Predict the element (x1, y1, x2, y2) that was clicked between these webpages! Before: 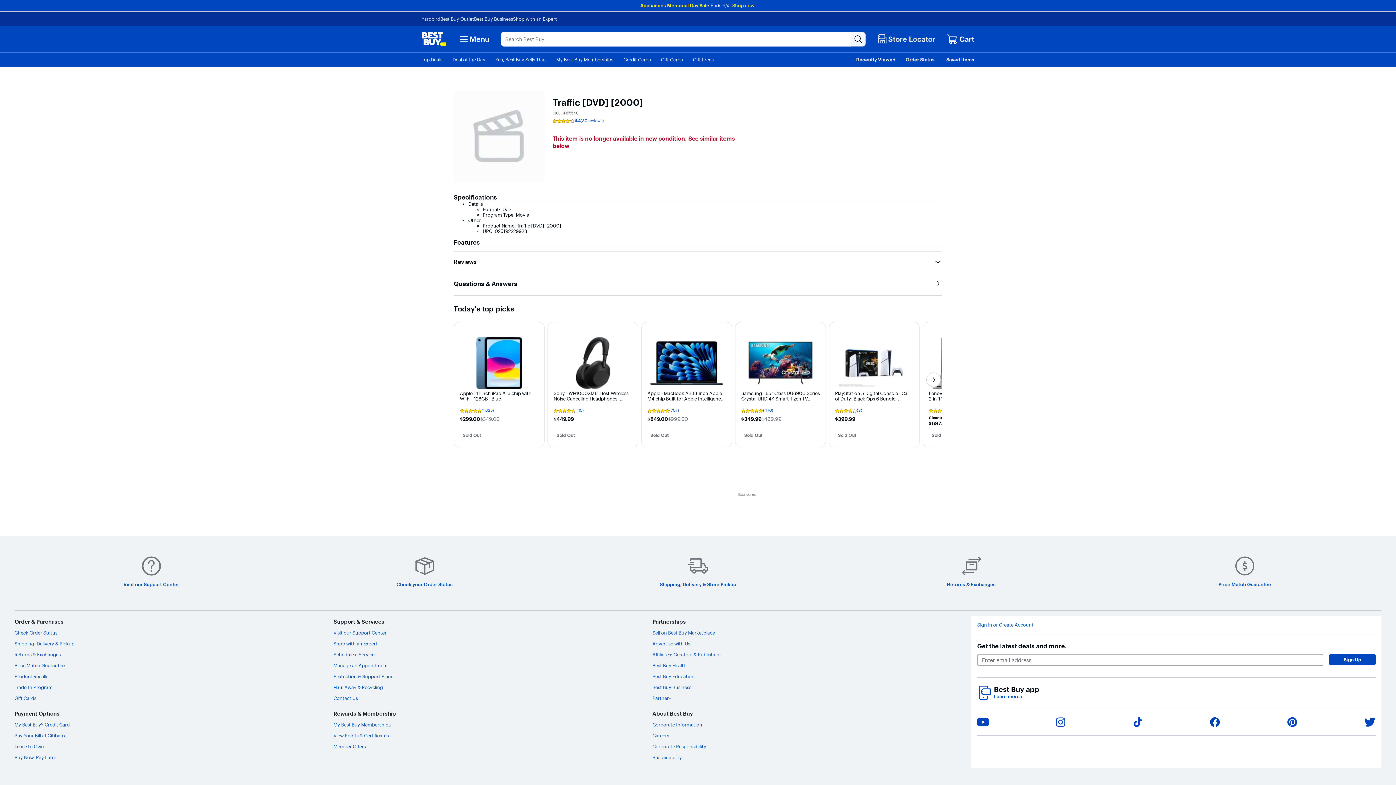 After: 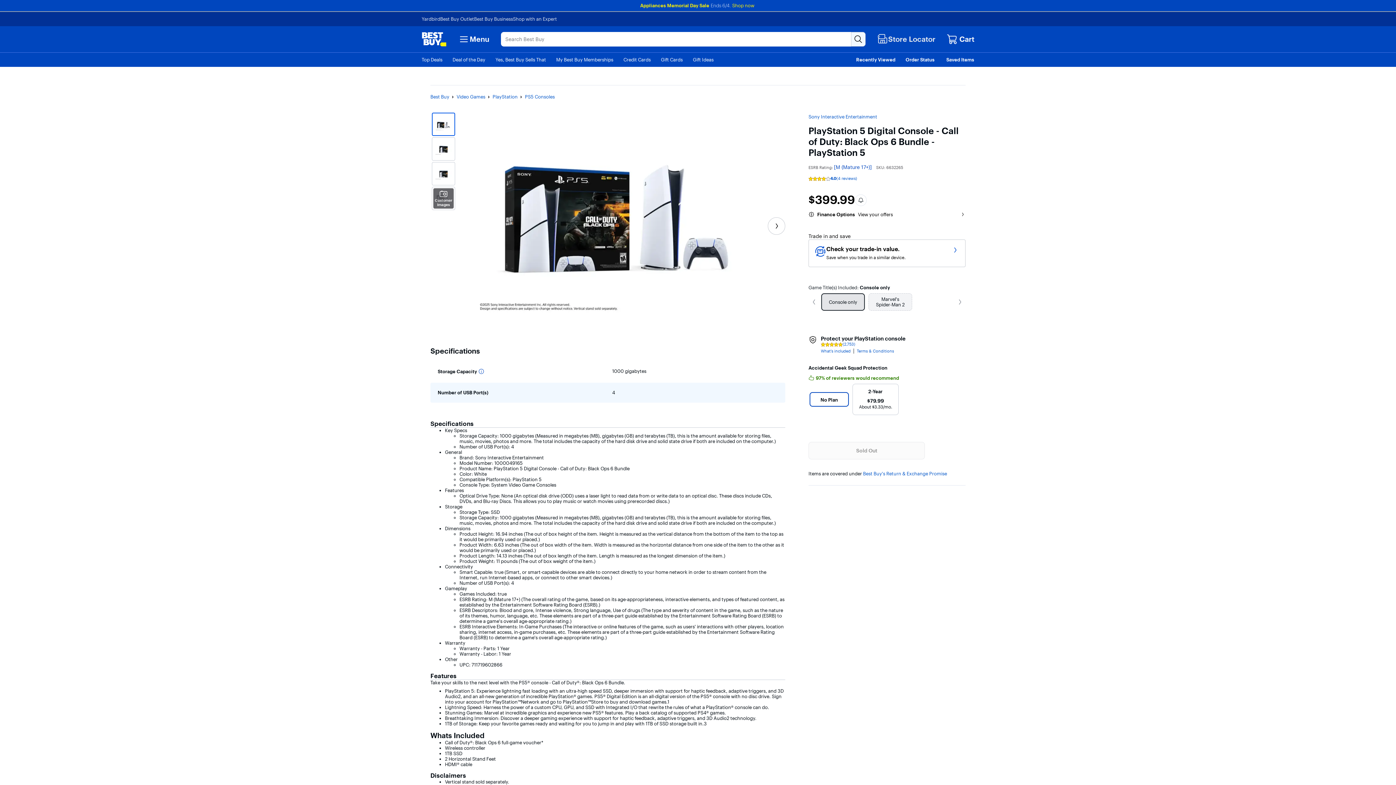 Action: label: PlayStation 5 Digital Console - Call of Duty: Black Ops 6 Bundle - PlayStation 5

Rating 3.7 out of 5 stars with 3 reviews

(3)
$399.99
Sold Out bbox: (832, 325, 916, 444)